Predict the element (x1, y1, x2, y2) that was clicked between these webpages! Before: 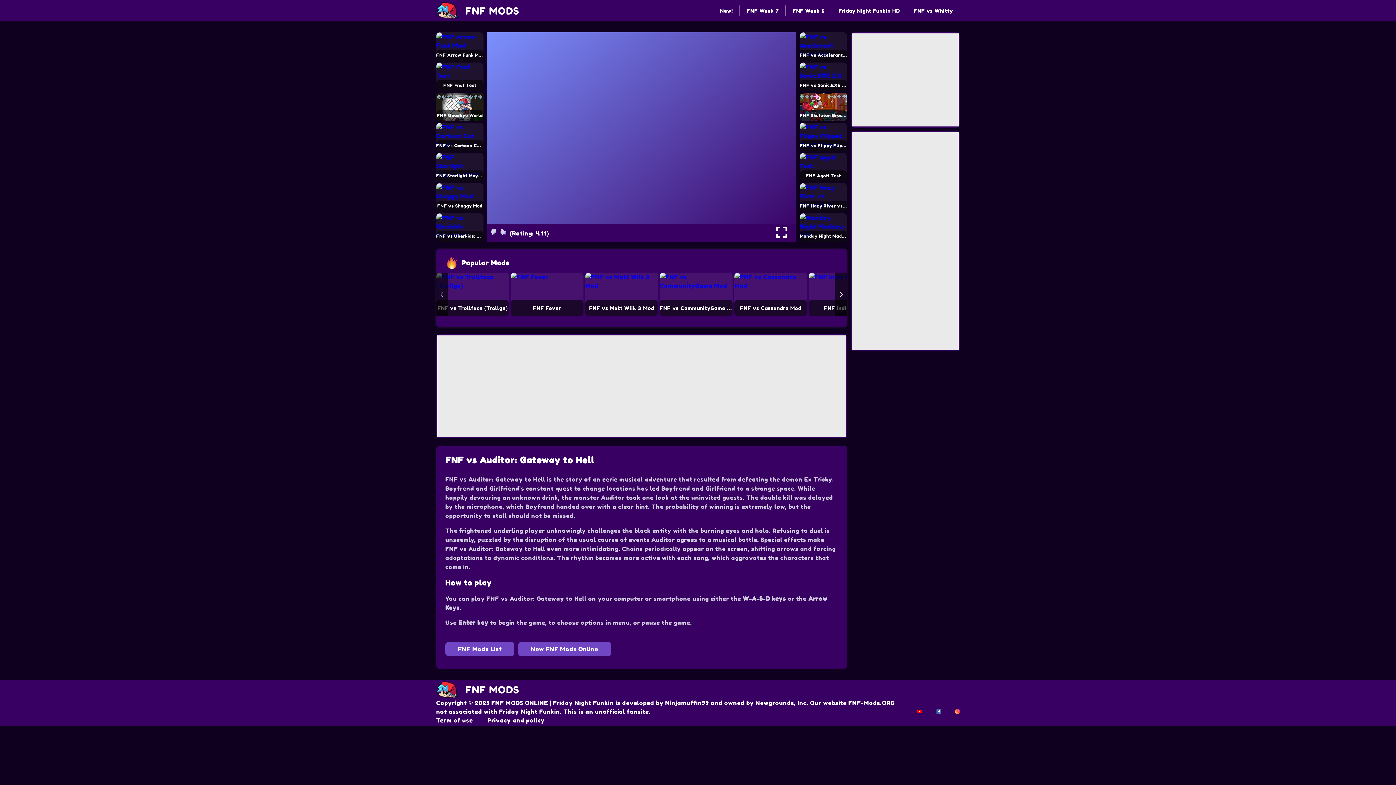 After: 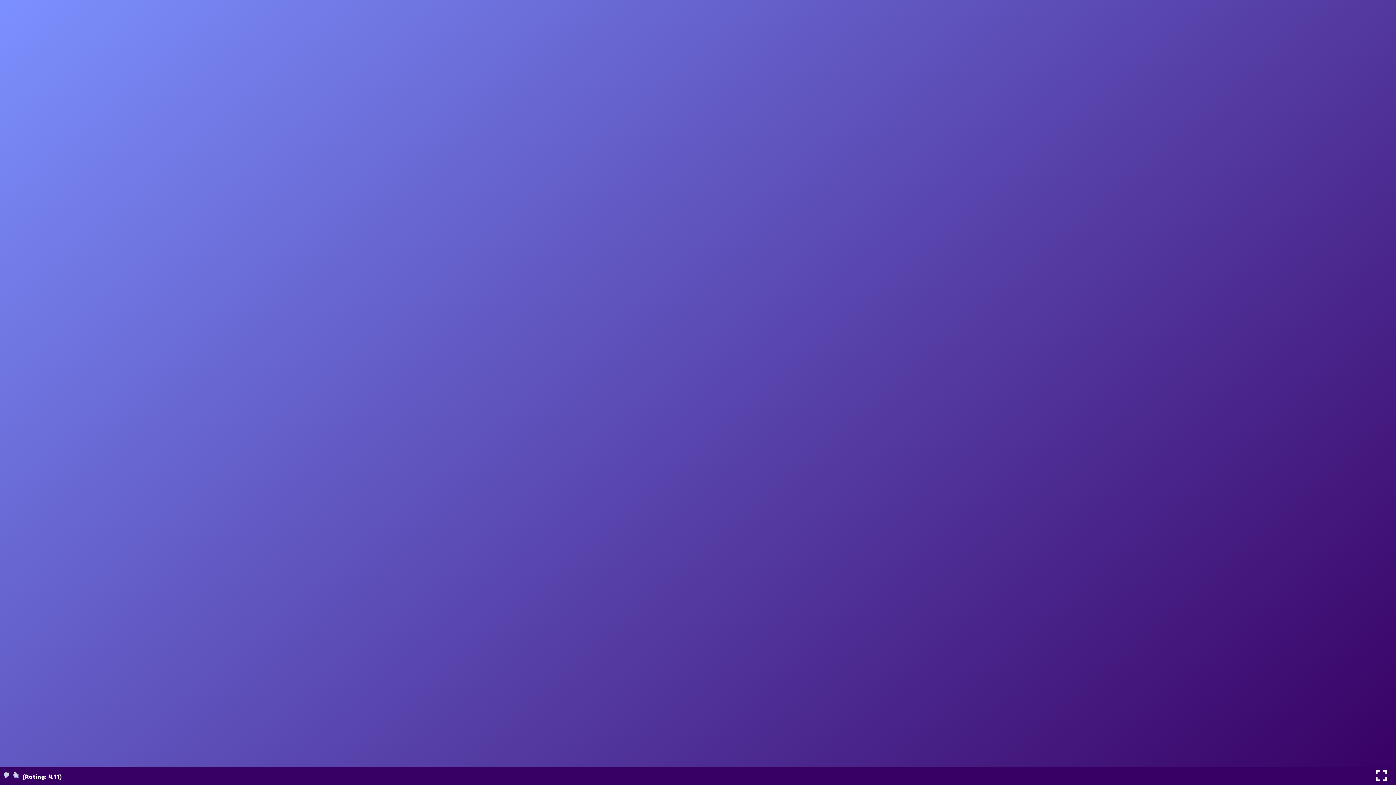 Action: bbox: (770, 224, 792, 241)